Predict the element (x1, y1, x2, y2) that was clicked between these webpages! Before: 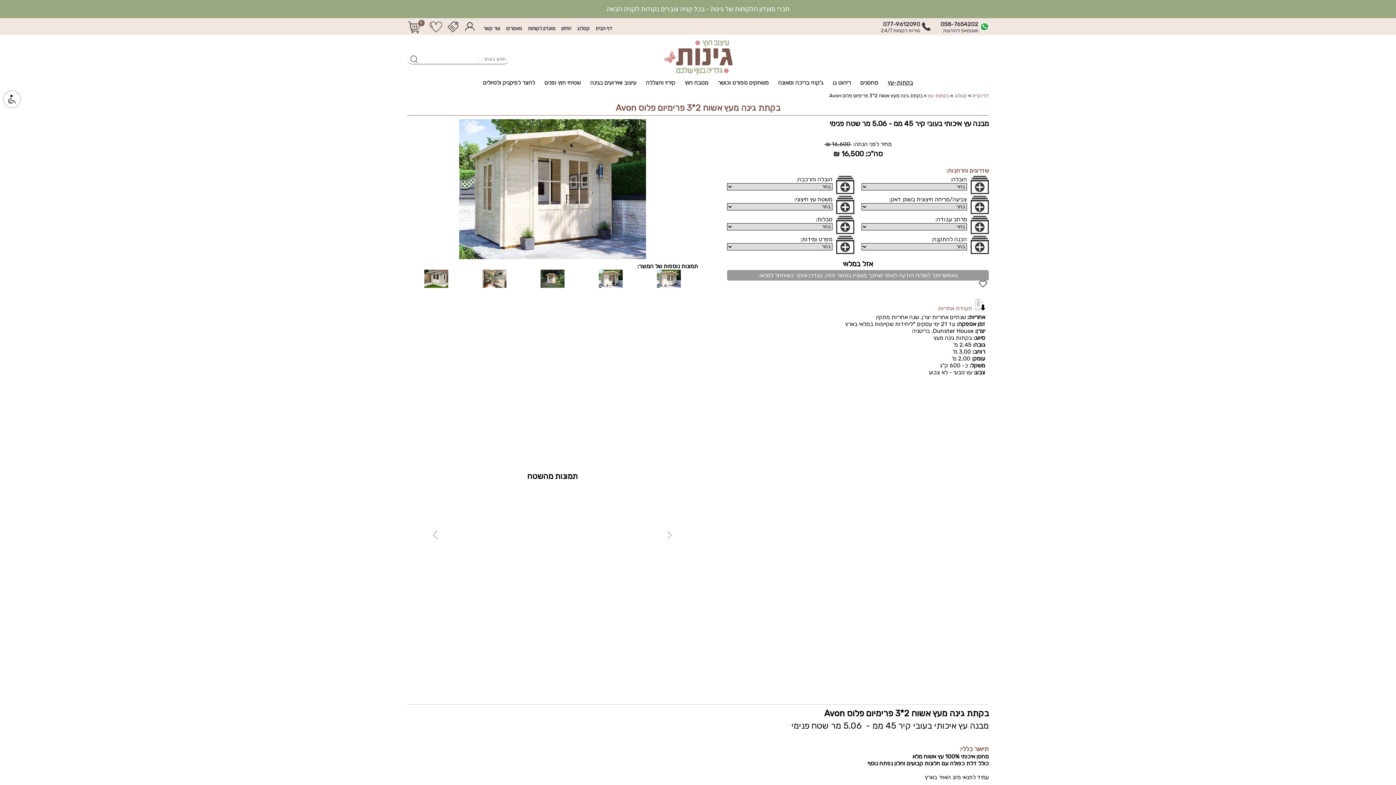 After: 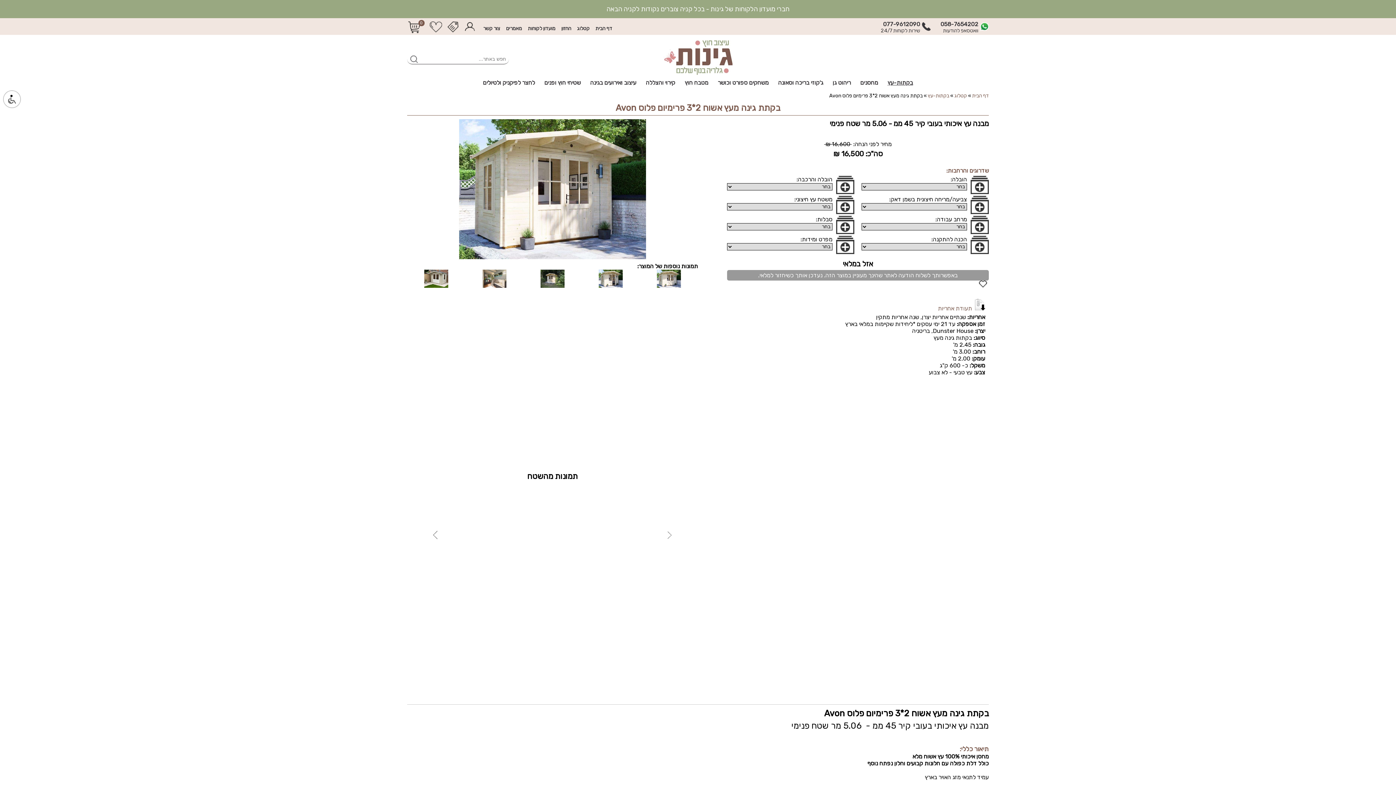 Action: bbox: (934, 20, 989, 33) label: 058-7654202
וואטסאפ להודעות